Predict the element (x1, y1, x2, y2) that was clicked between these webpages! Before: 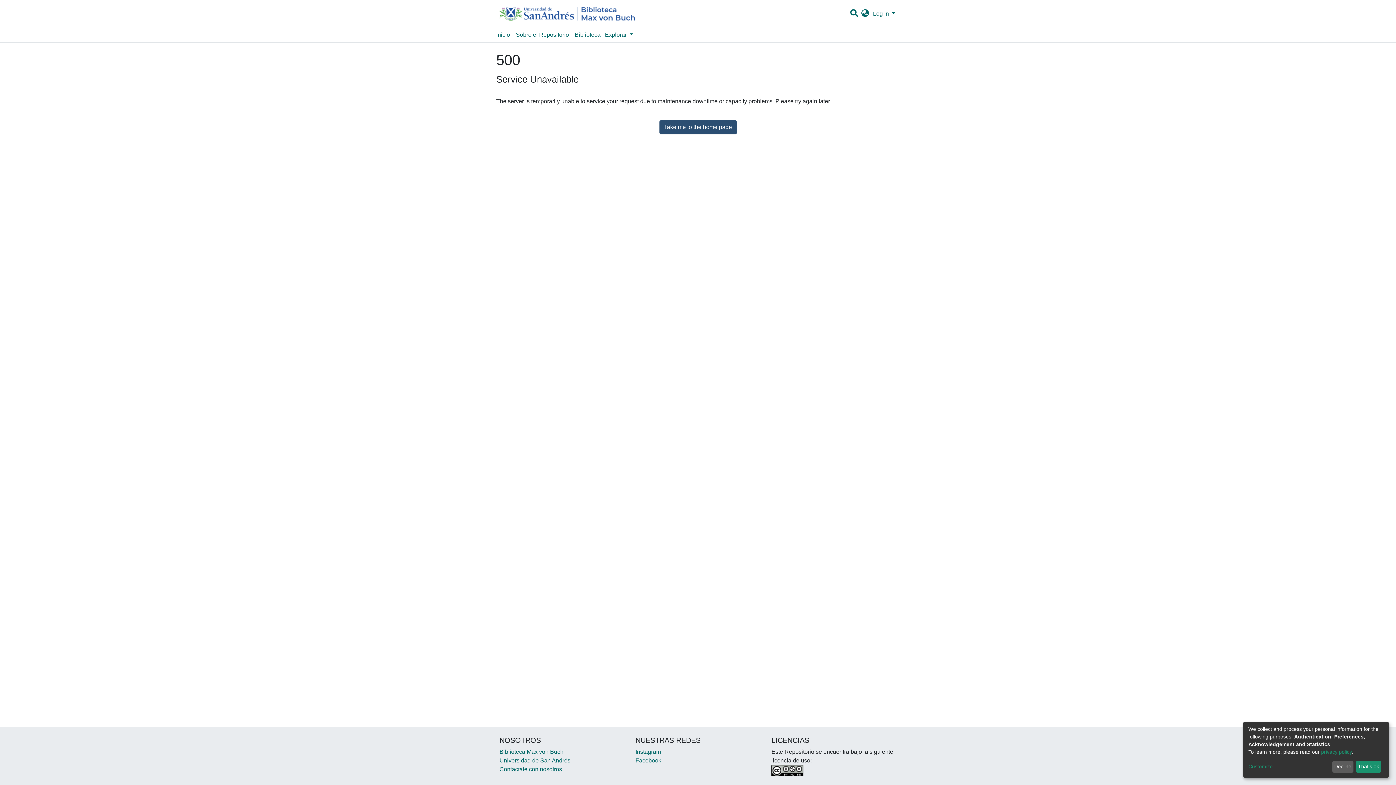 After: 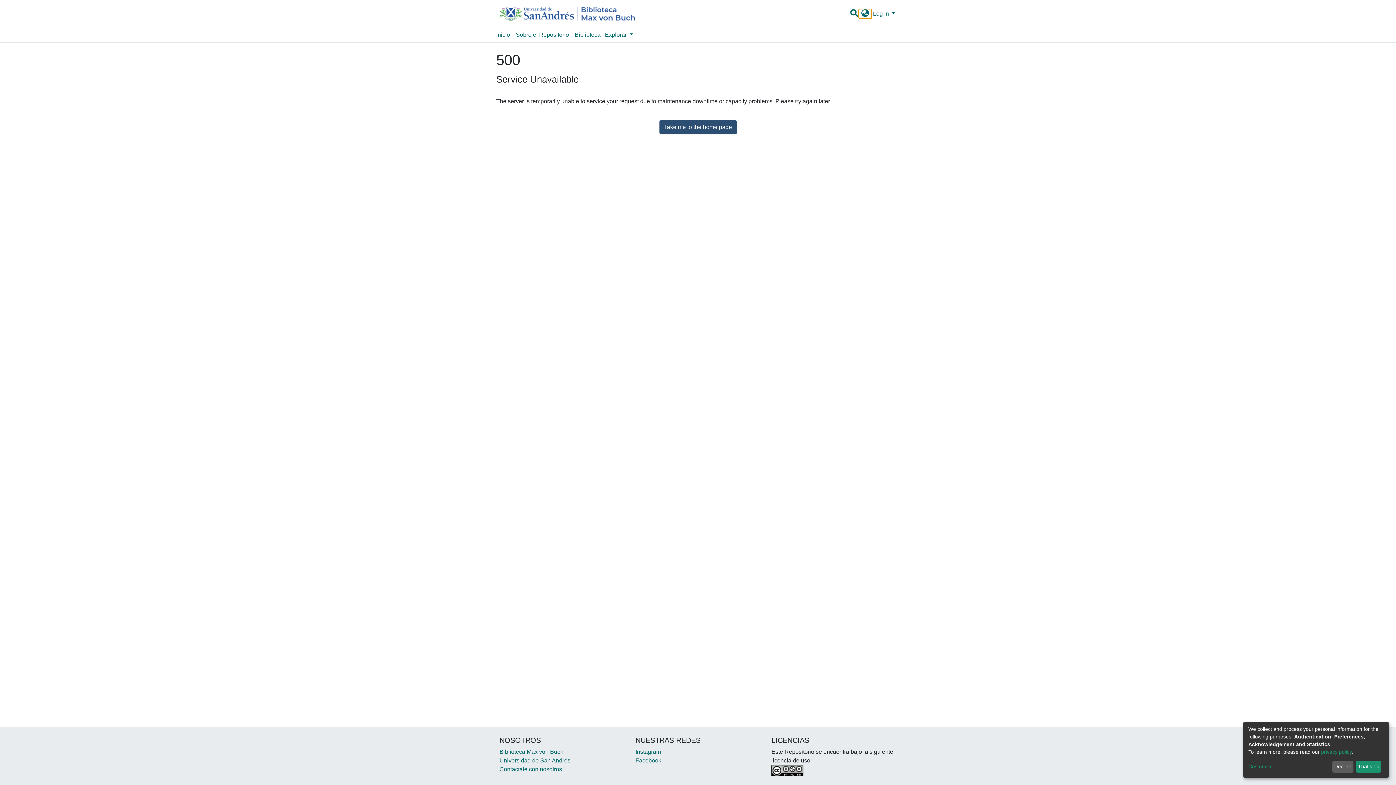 Action: bbox: (859, 9, 871, 18) label: Language switch